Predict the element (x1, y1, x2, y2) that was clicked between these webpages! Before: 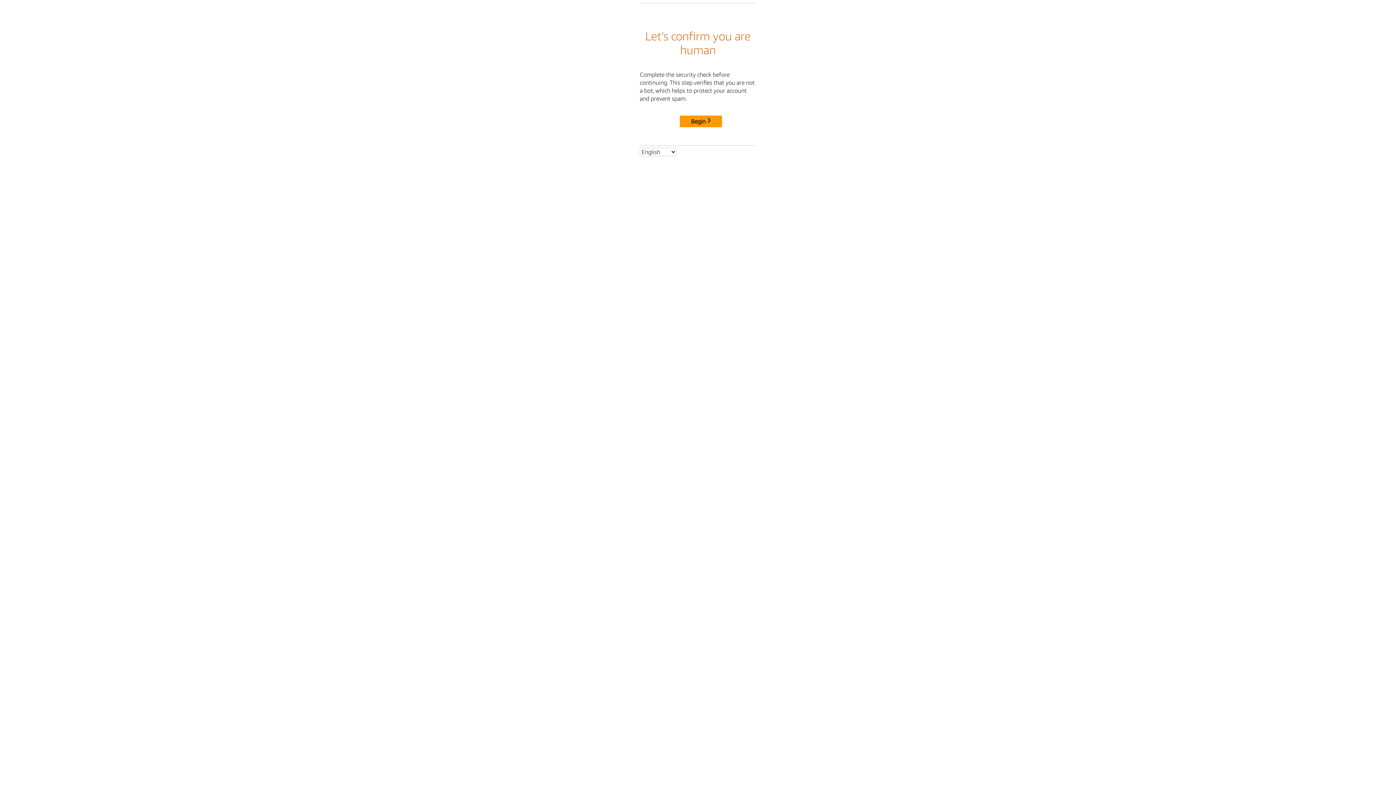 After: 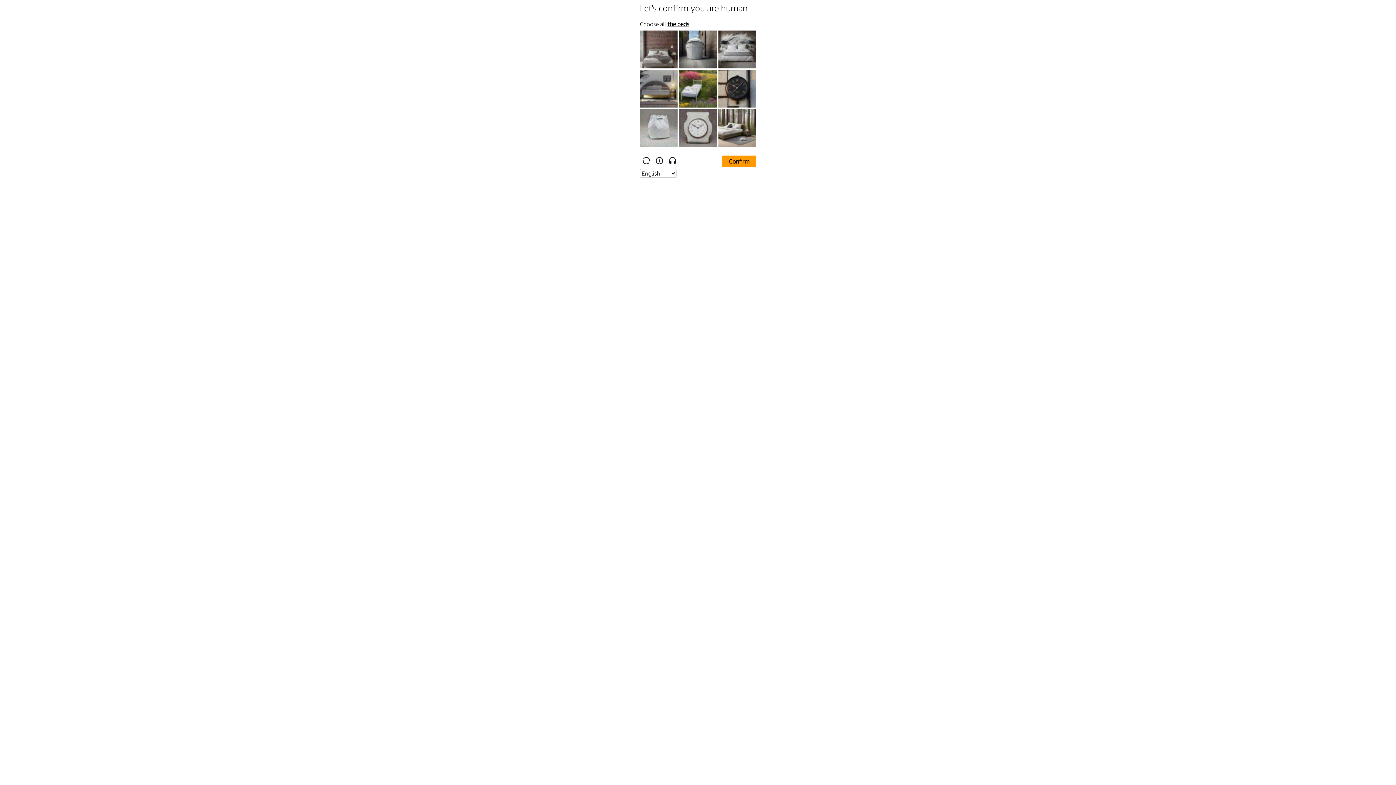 Action: label: Begin bbox: (680, 115, 722, 127)